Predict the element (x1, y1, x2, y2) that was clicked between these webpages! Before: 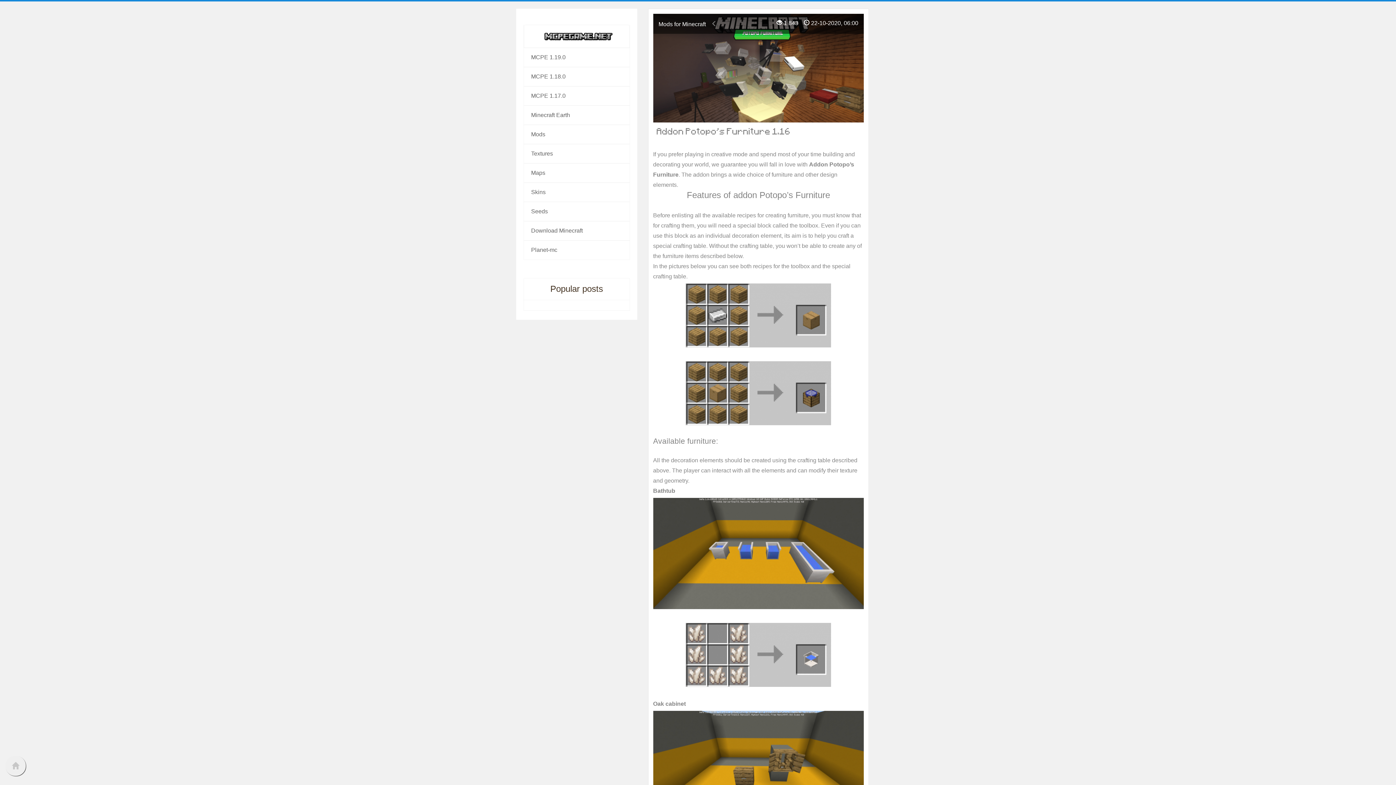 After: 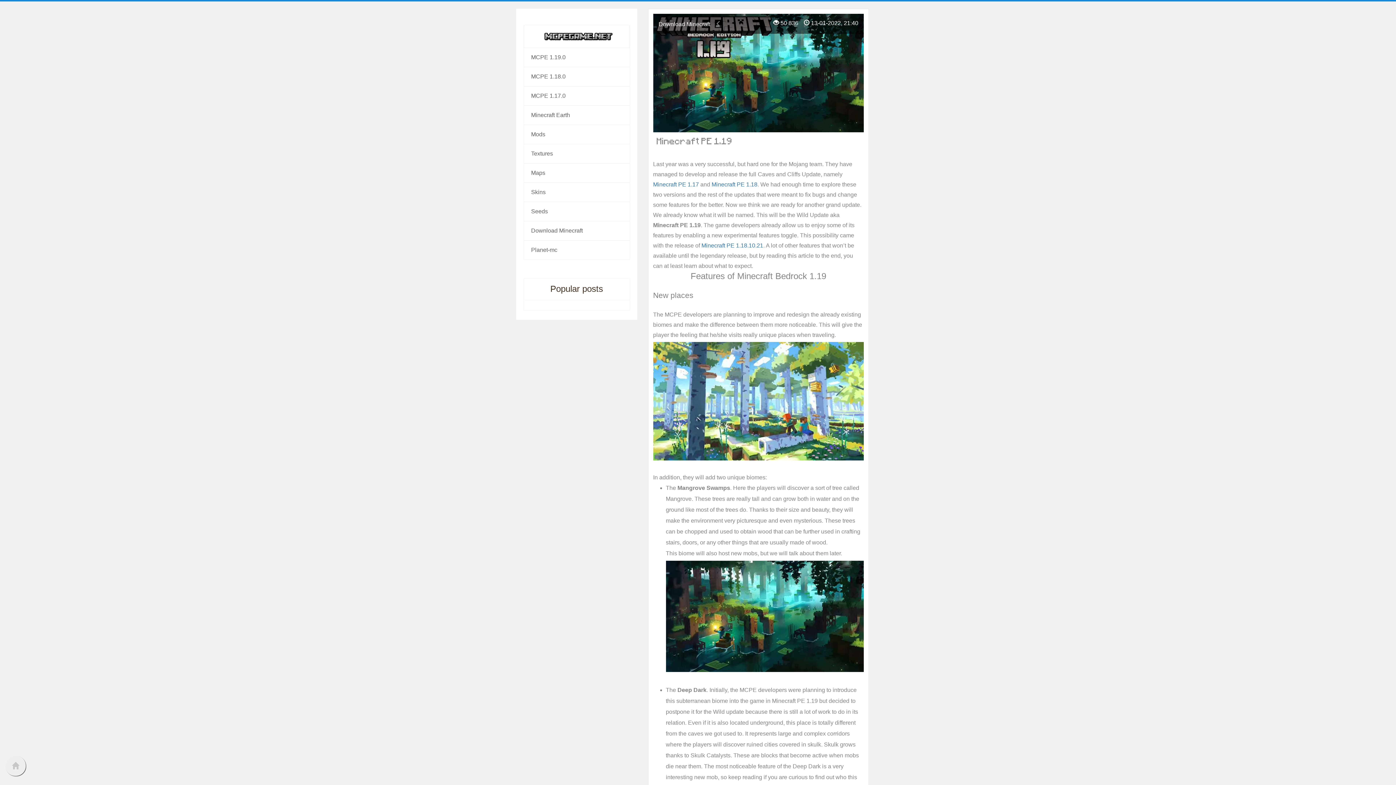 Action: label: MCPE 1.19.0 bbox: (524, 47, 629, 66)